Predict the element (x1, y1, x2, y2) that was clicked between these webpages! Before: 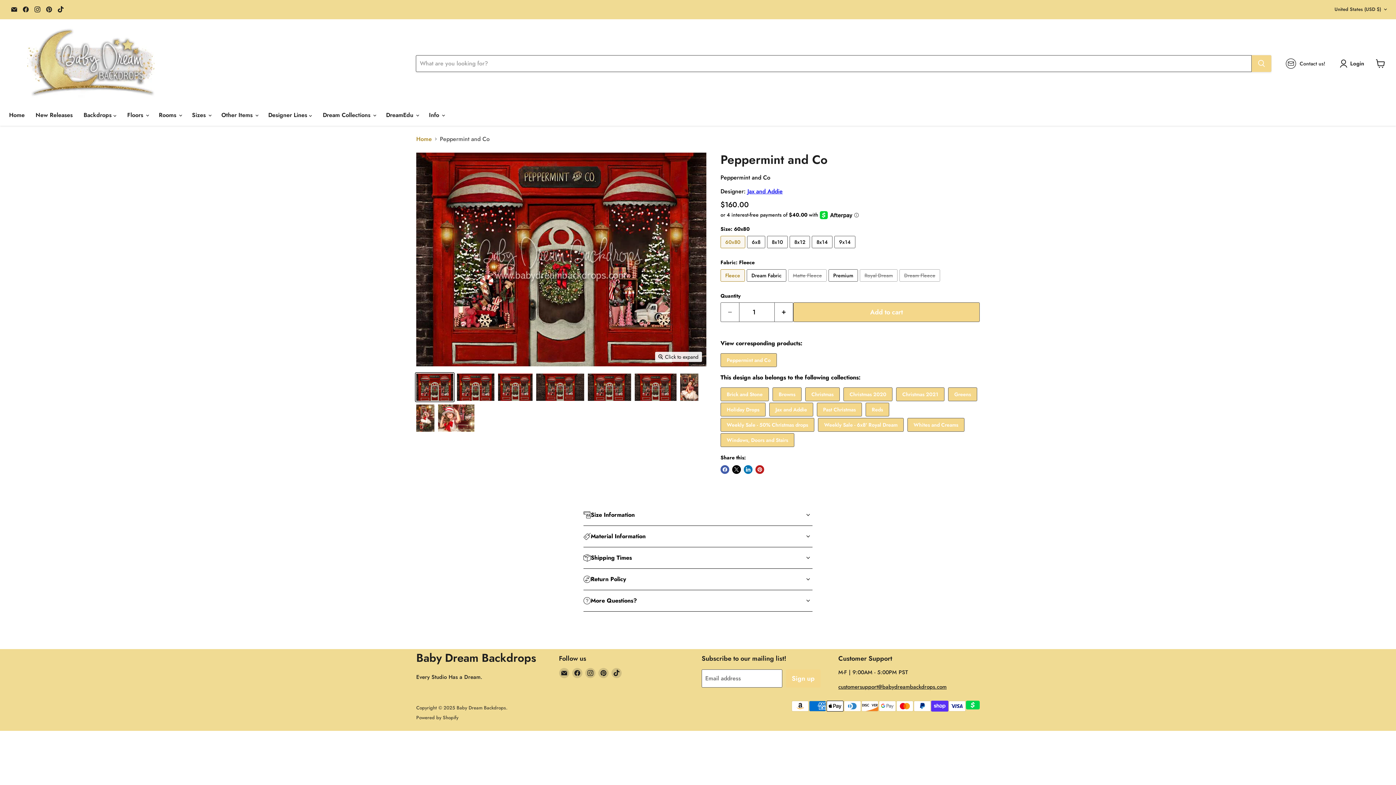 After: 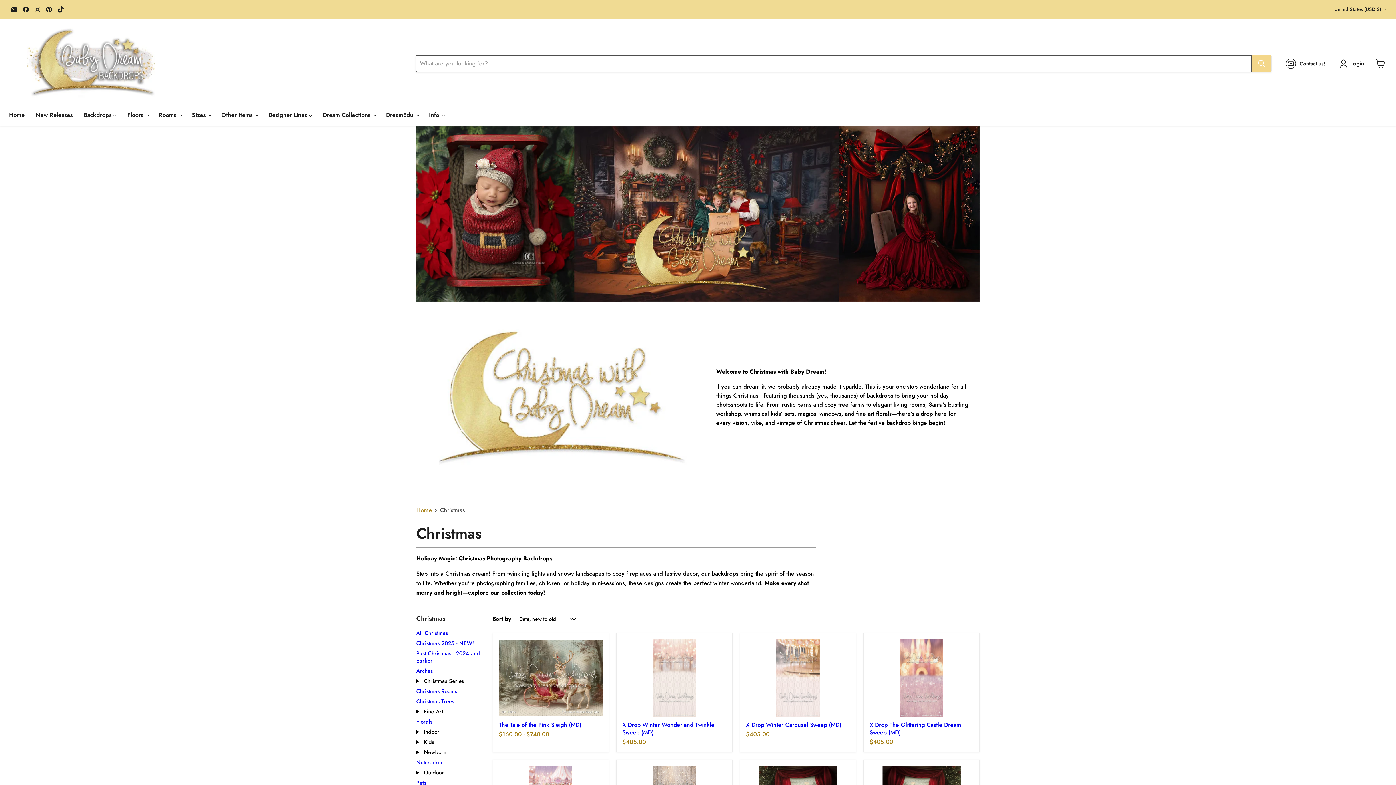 Action: bbox: (805, 387, 840, 401) label: Christmas